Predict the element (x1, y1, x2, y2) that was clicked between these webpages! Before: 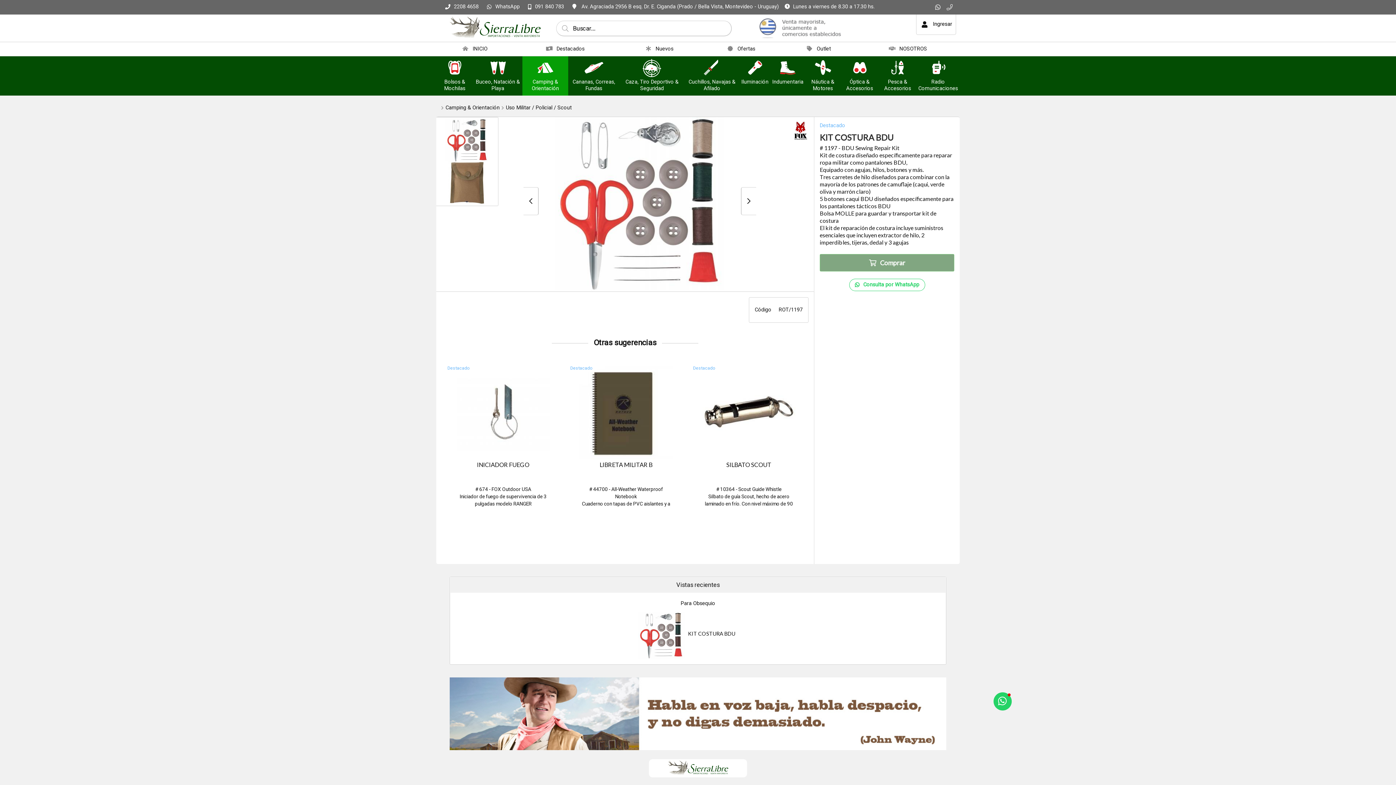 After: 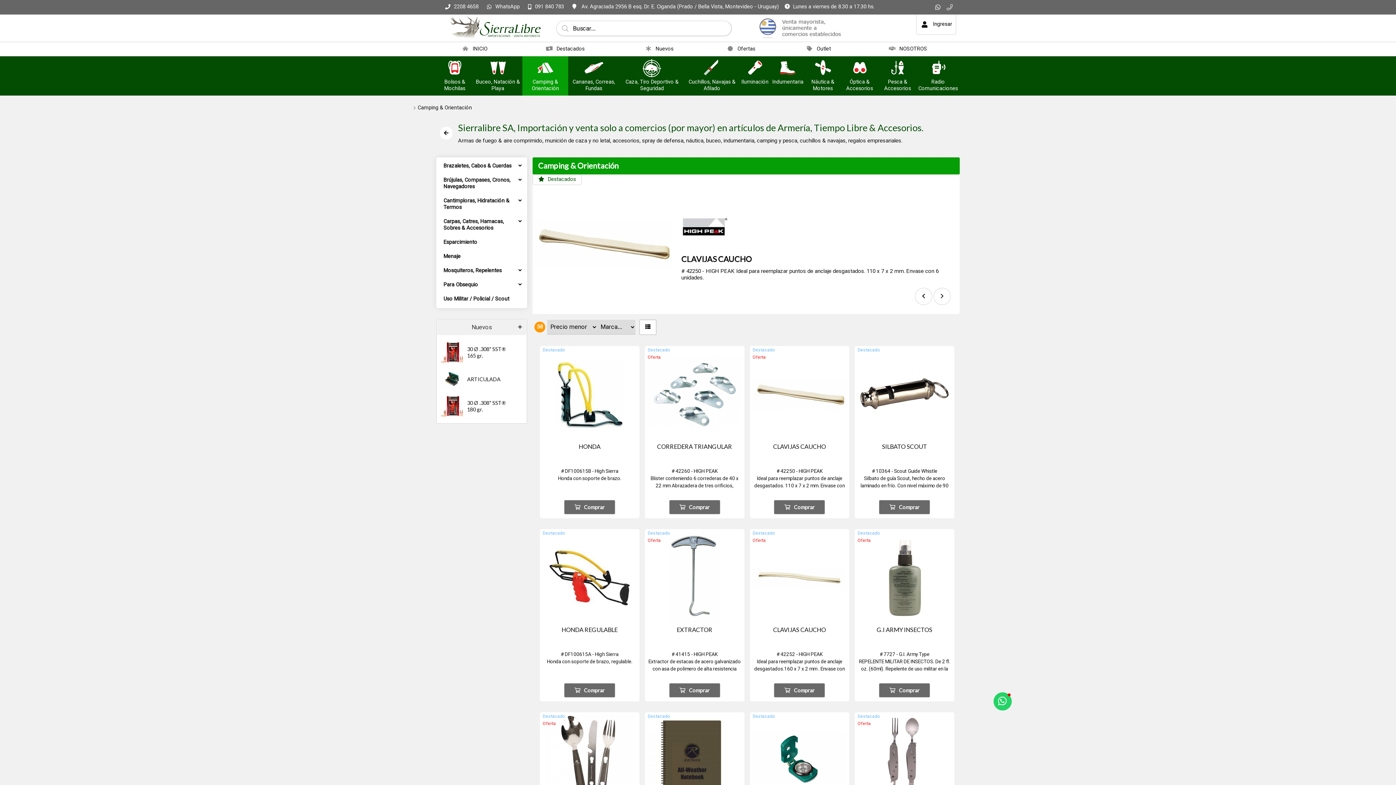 Action: label: Camping & Orientación bbox: (530, 58, 560, 78)